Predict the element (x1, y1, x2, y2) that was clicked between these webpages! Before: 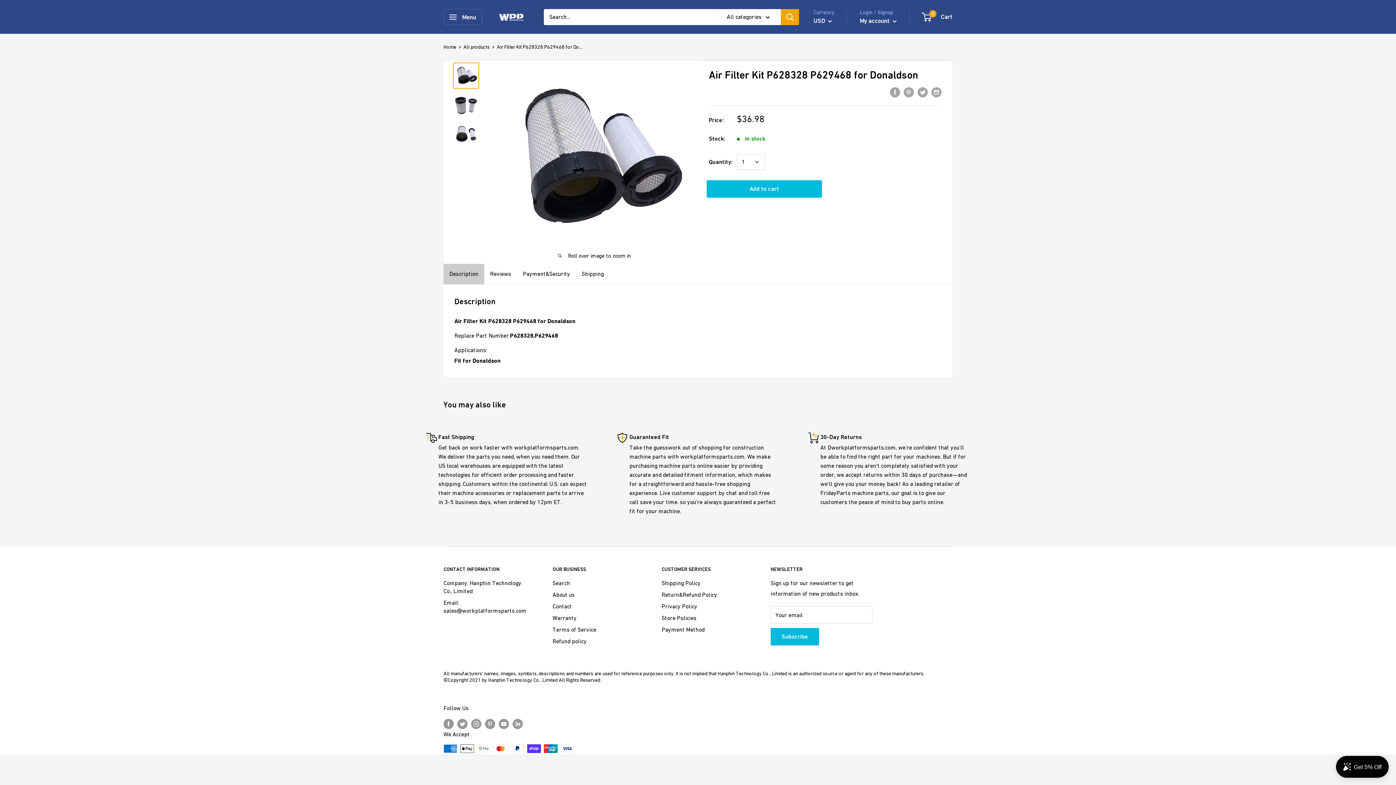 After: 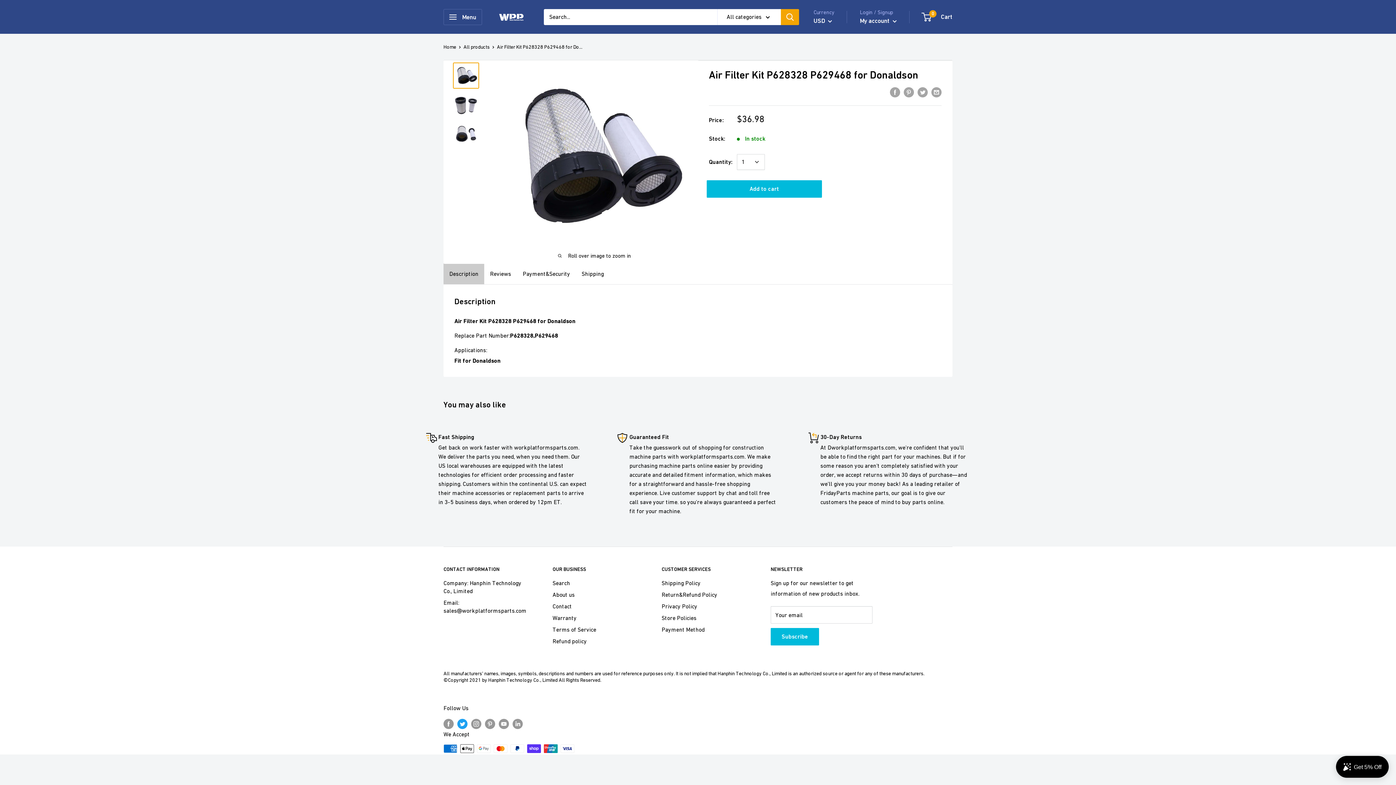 Action: label: Follow us on Twitter bbox: (457, 718, 467, 729)